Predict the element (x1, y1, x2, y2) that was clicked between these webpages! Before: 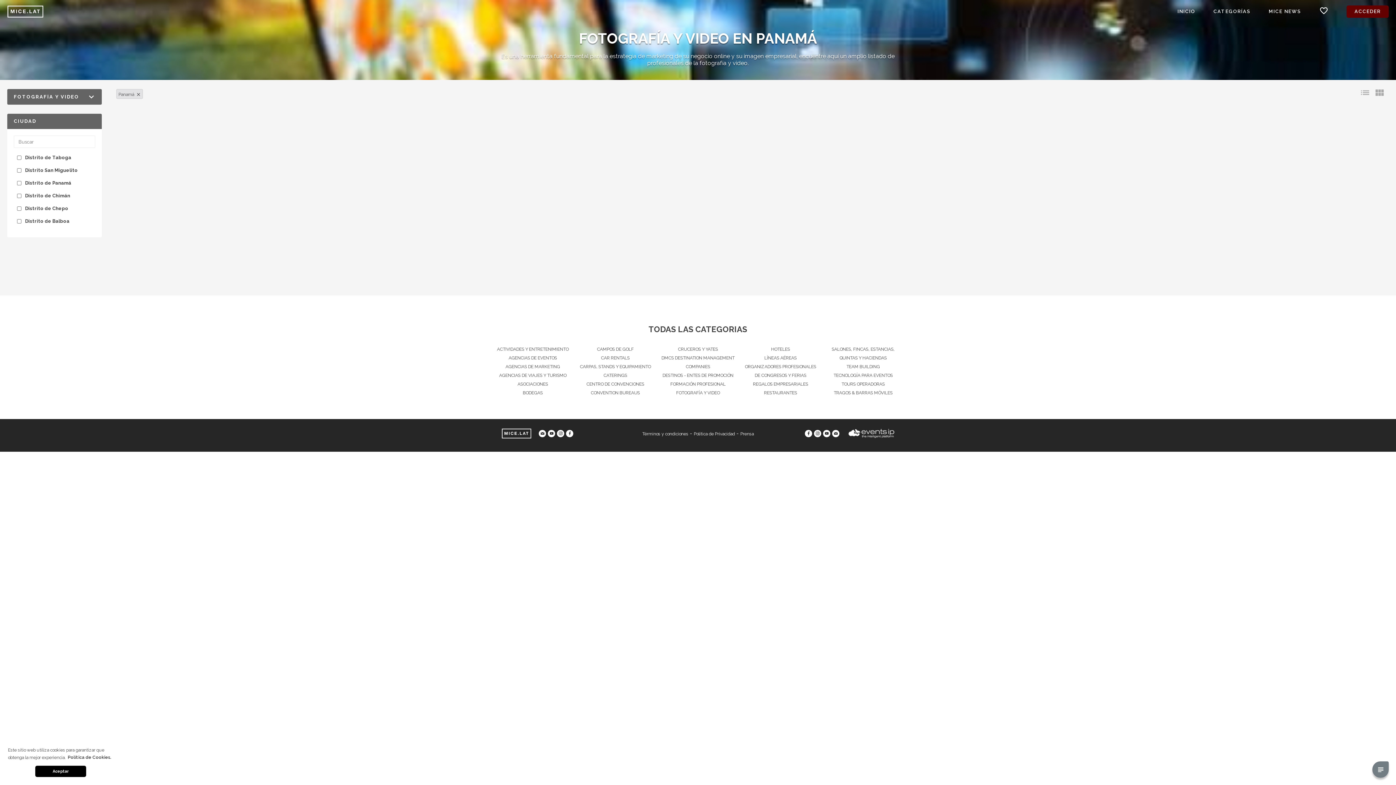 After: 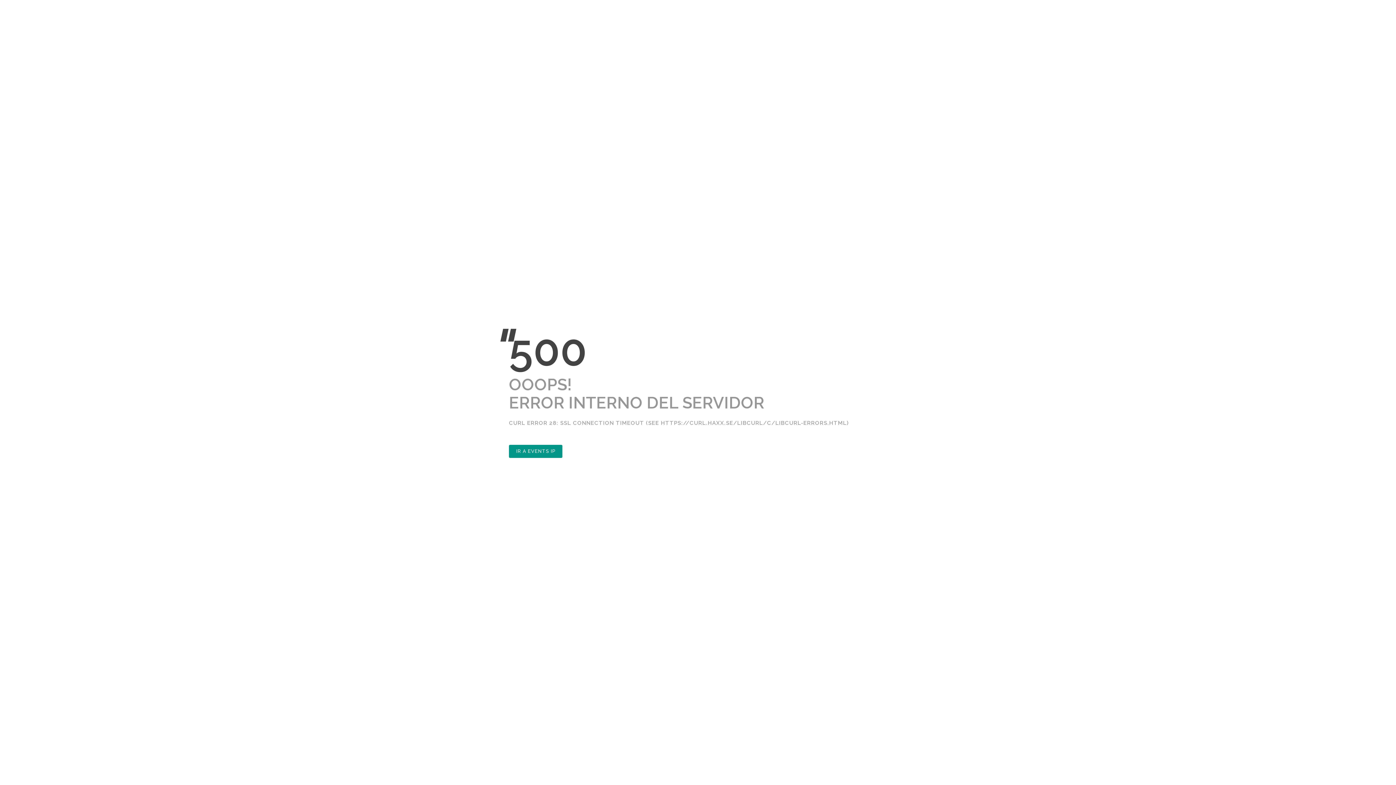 Action: label: TECNOLOGÍA PARA EVENTOS bbox: (825, 371, 901, 380)